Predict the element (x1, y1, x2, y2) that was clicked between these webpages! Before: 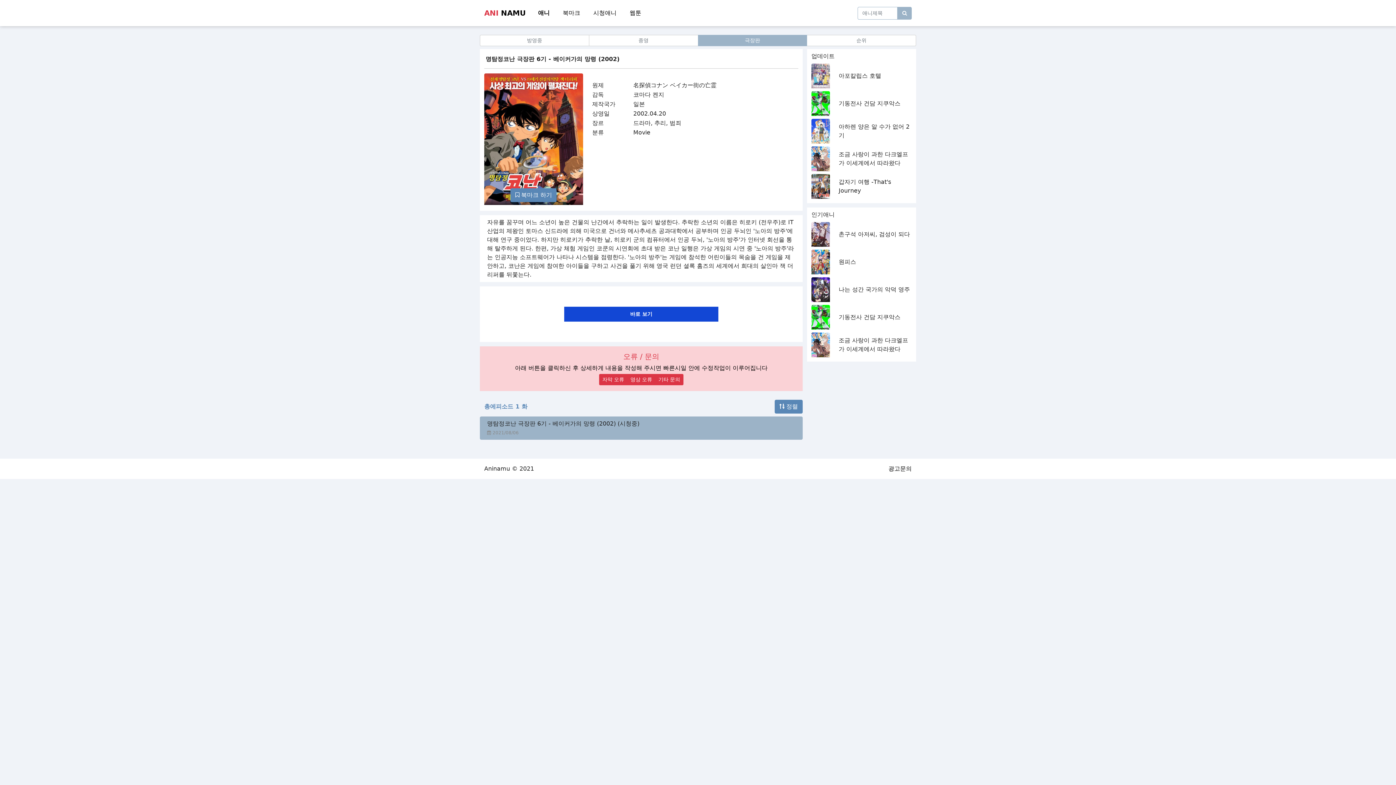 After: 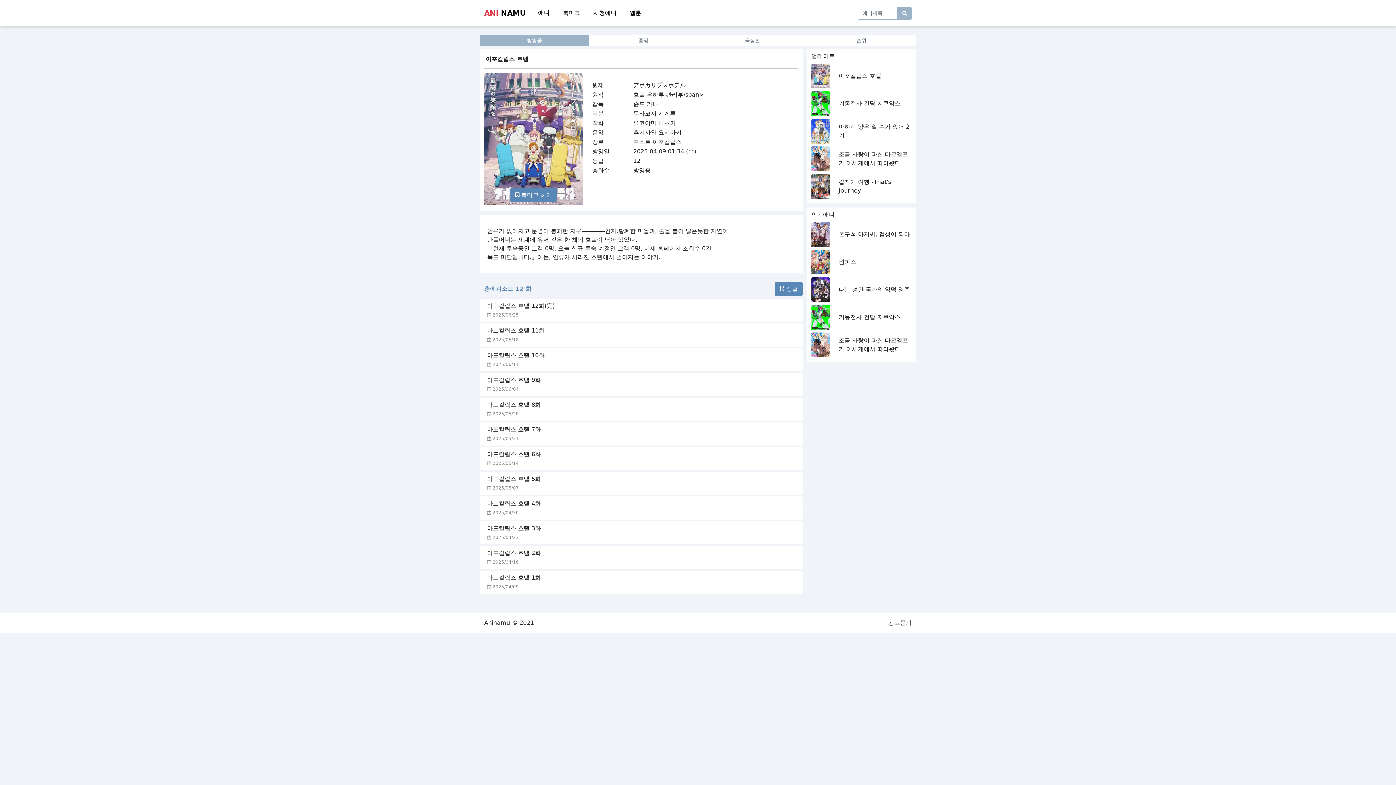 Action: bbox: (838, 72, 881, 79) label: 아포칼립스 호텔